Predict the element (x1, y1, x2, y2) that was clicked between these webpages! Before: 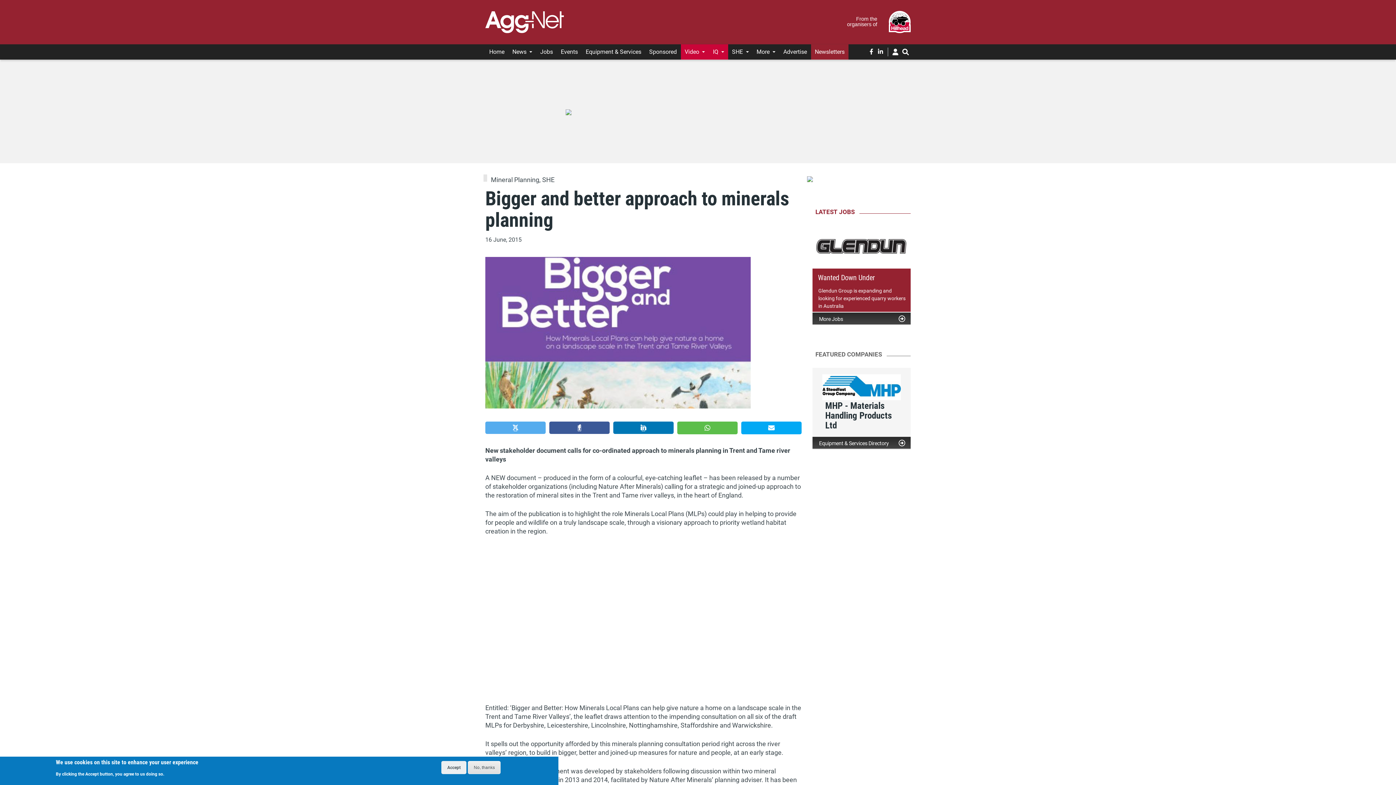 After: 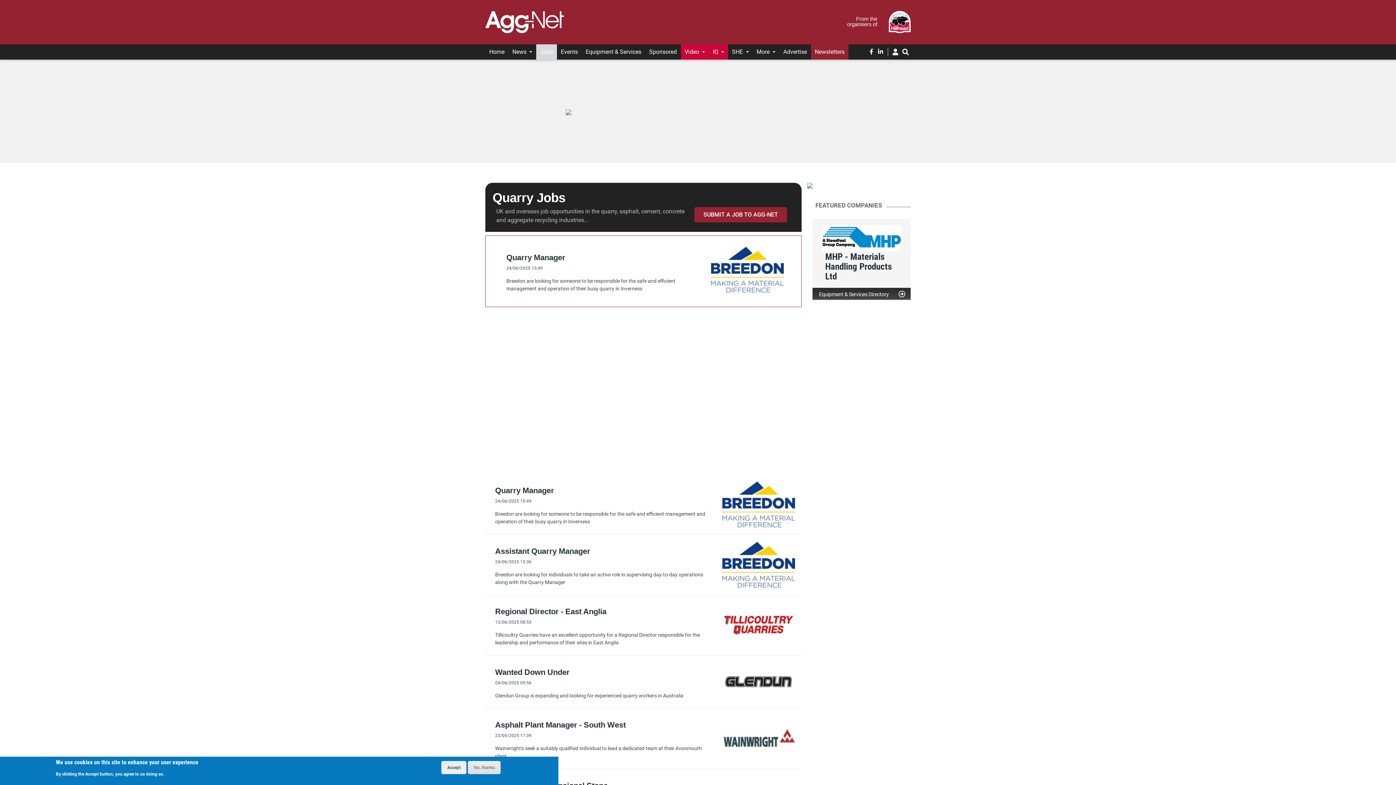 Action: label: Jobs bbox: (536, 44, 557, 59)